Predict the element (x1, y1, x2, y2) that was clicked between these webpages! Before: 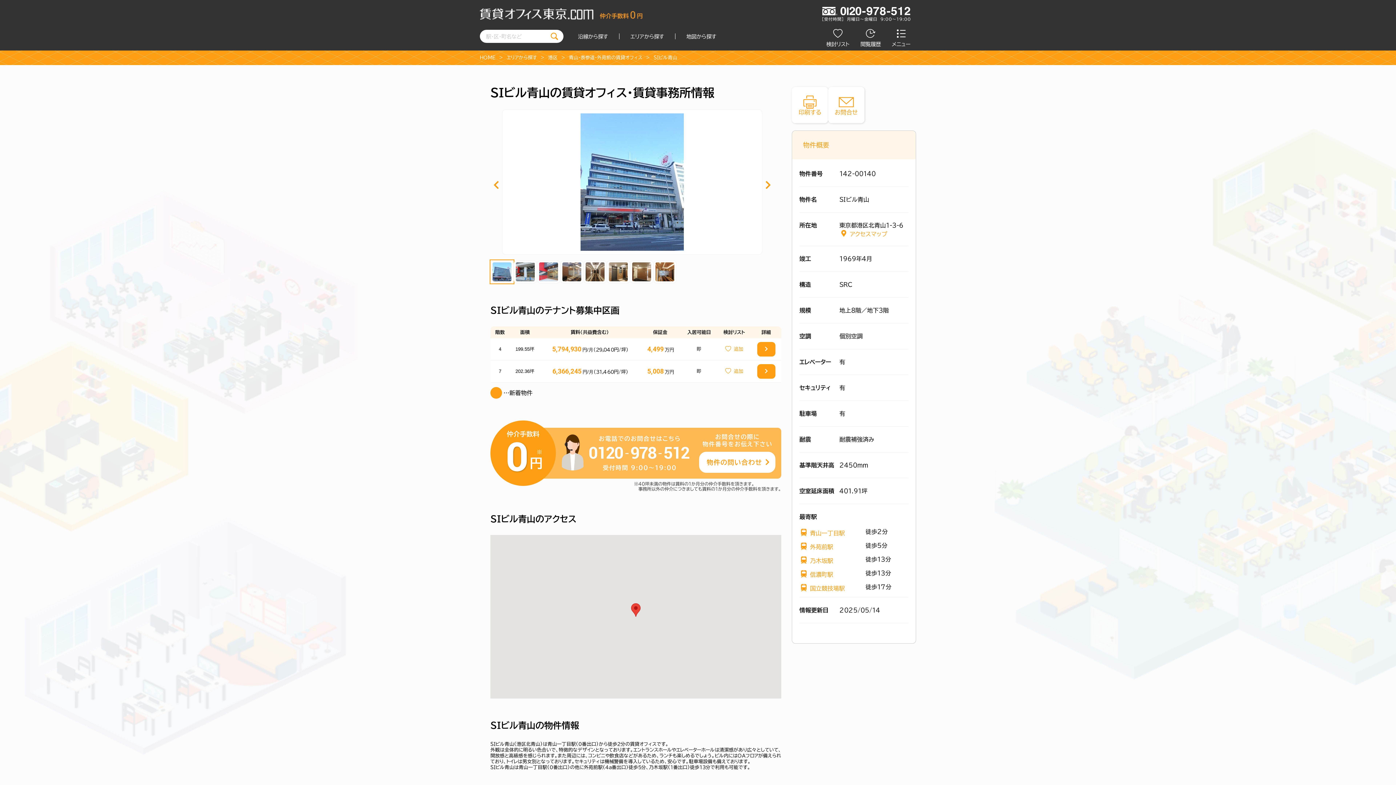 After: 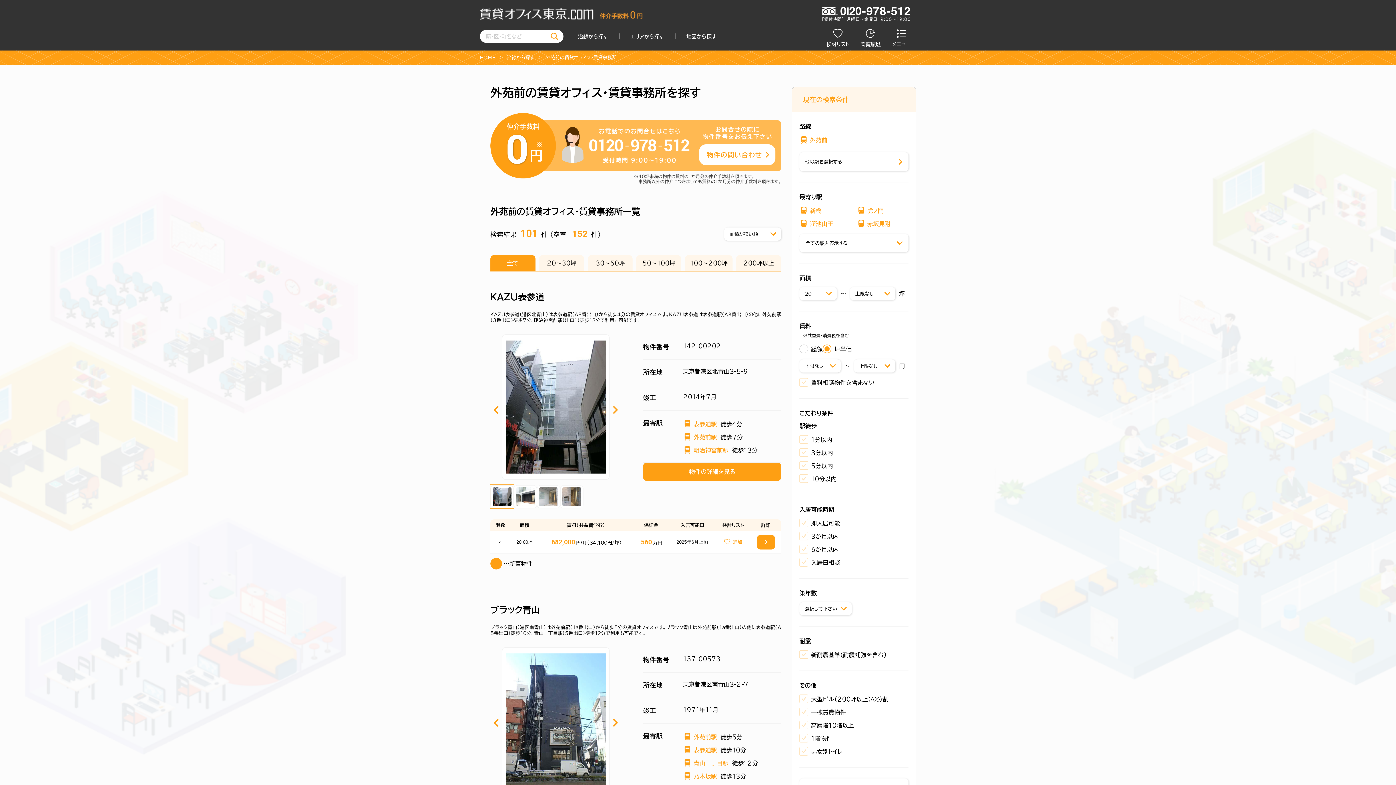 Action: bbox: (799, 542, 862, 552) label: 外苑前駅